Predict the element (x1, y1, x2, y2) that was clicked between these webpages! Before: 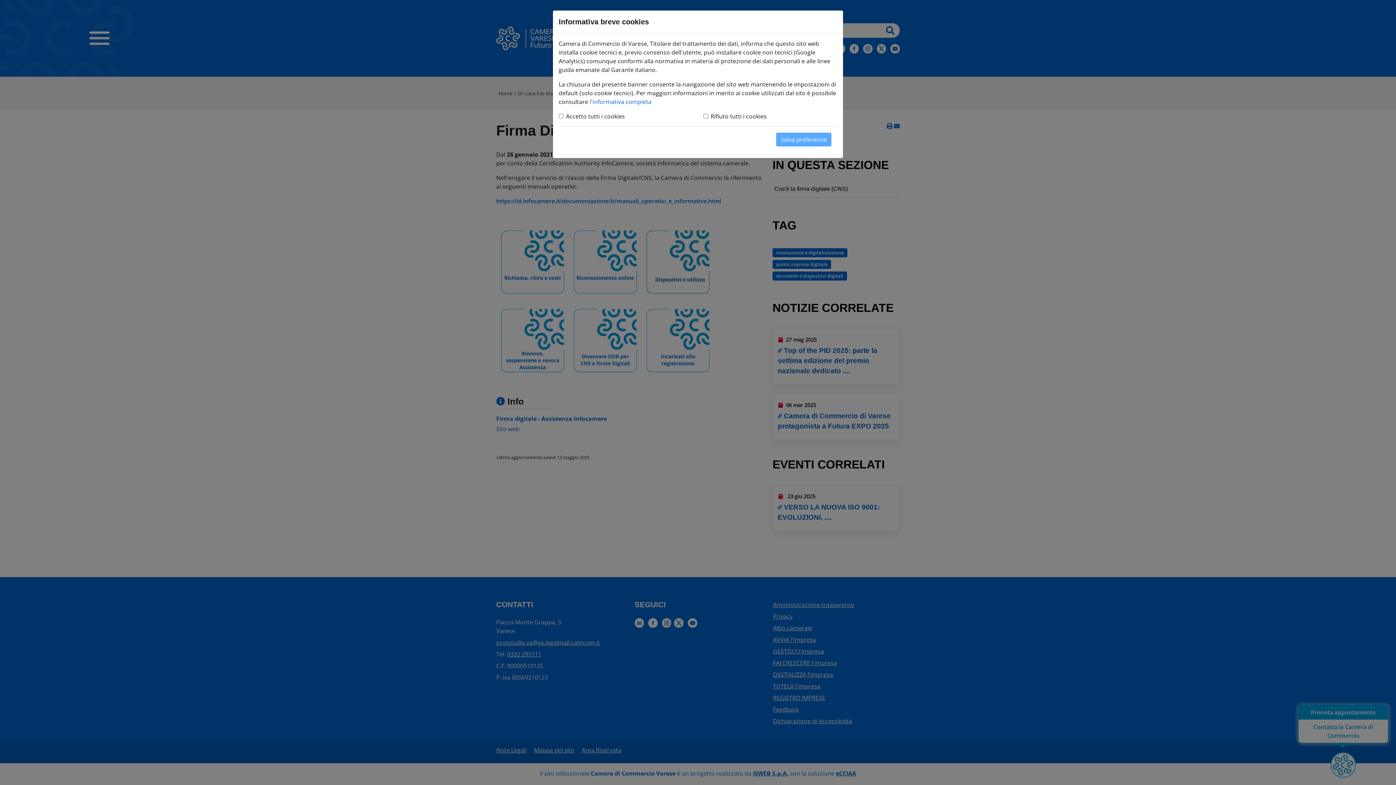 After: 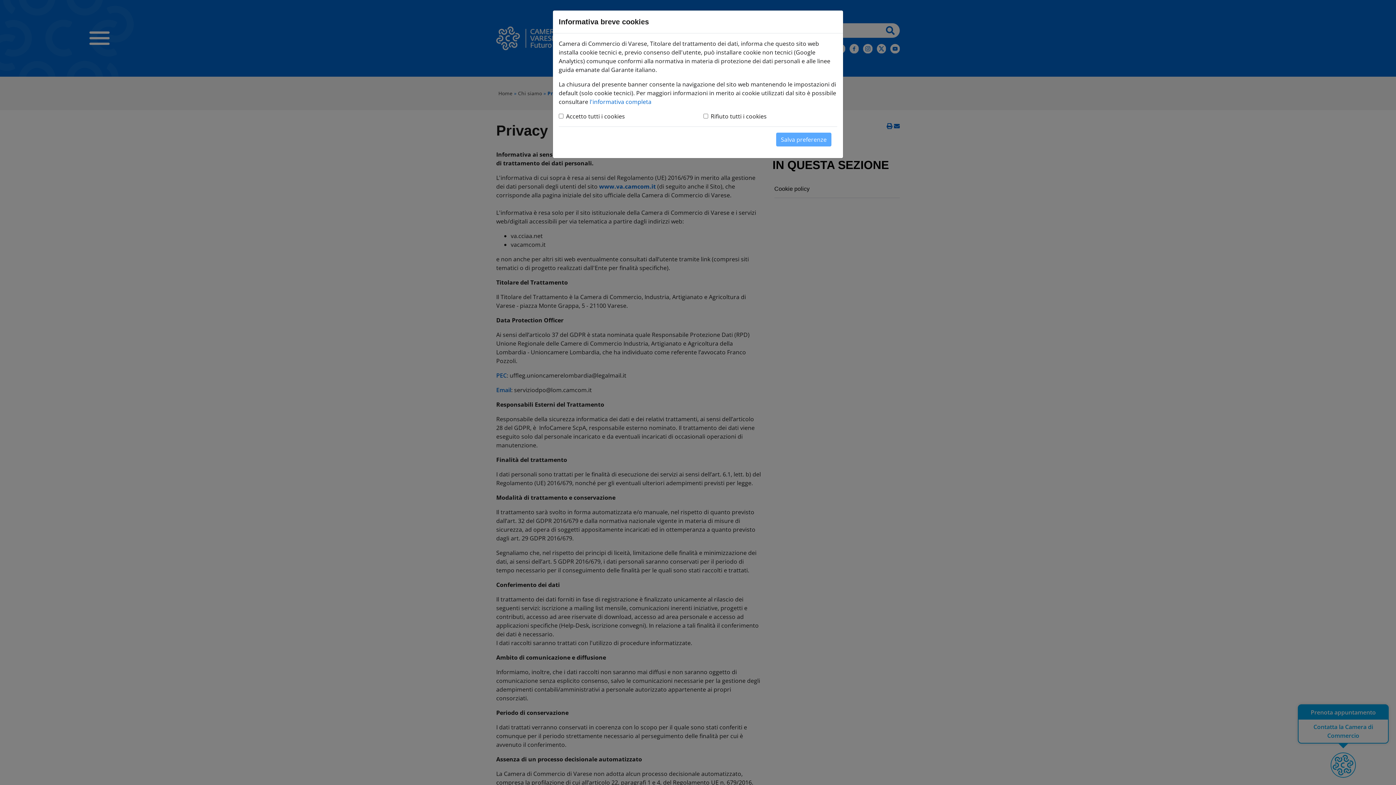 Action: bbox: (589, 97, 651, 105) label: l'informativa completa